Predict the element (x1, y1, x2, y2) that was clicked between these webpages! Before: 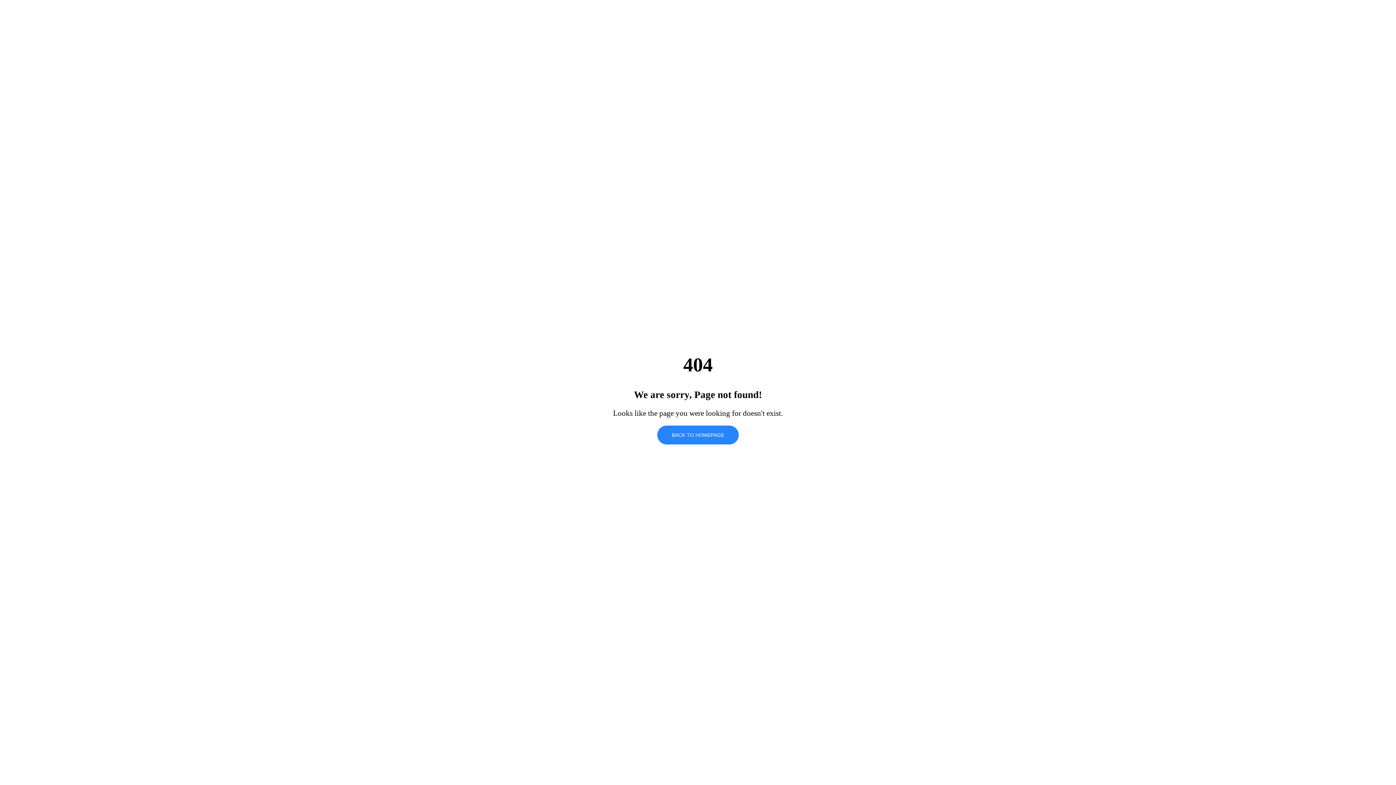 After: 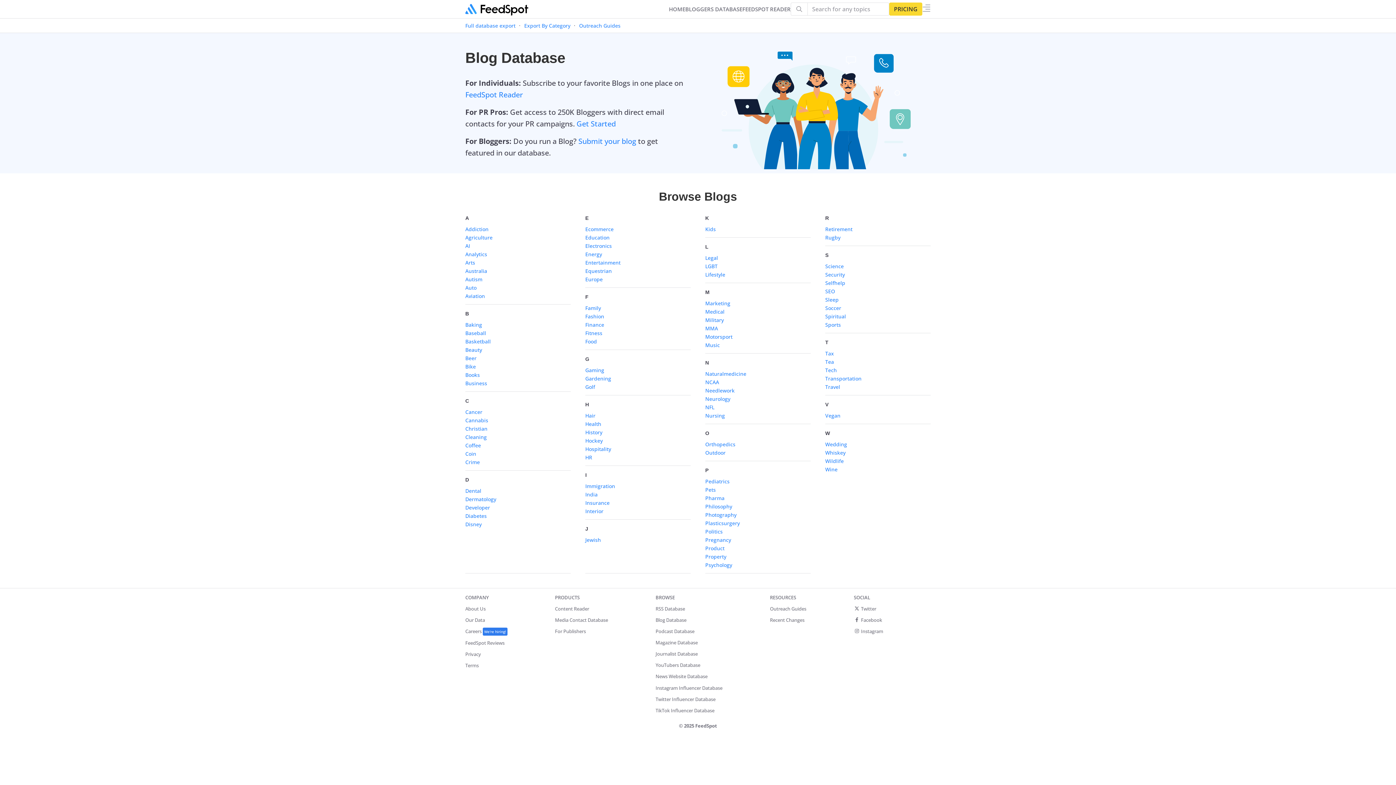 Action: bbox: (657, 425, 738, 444) label: BACK TO HOMEPAGE